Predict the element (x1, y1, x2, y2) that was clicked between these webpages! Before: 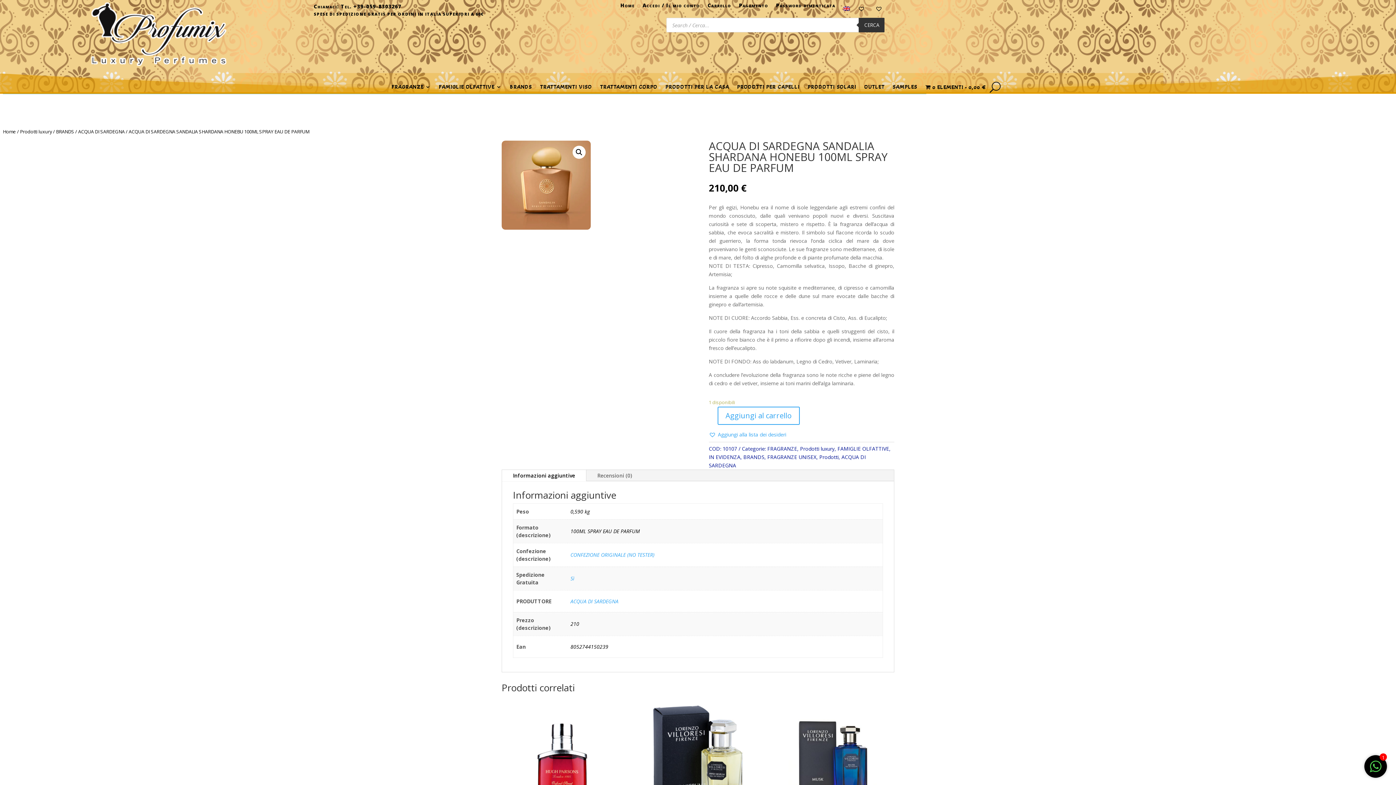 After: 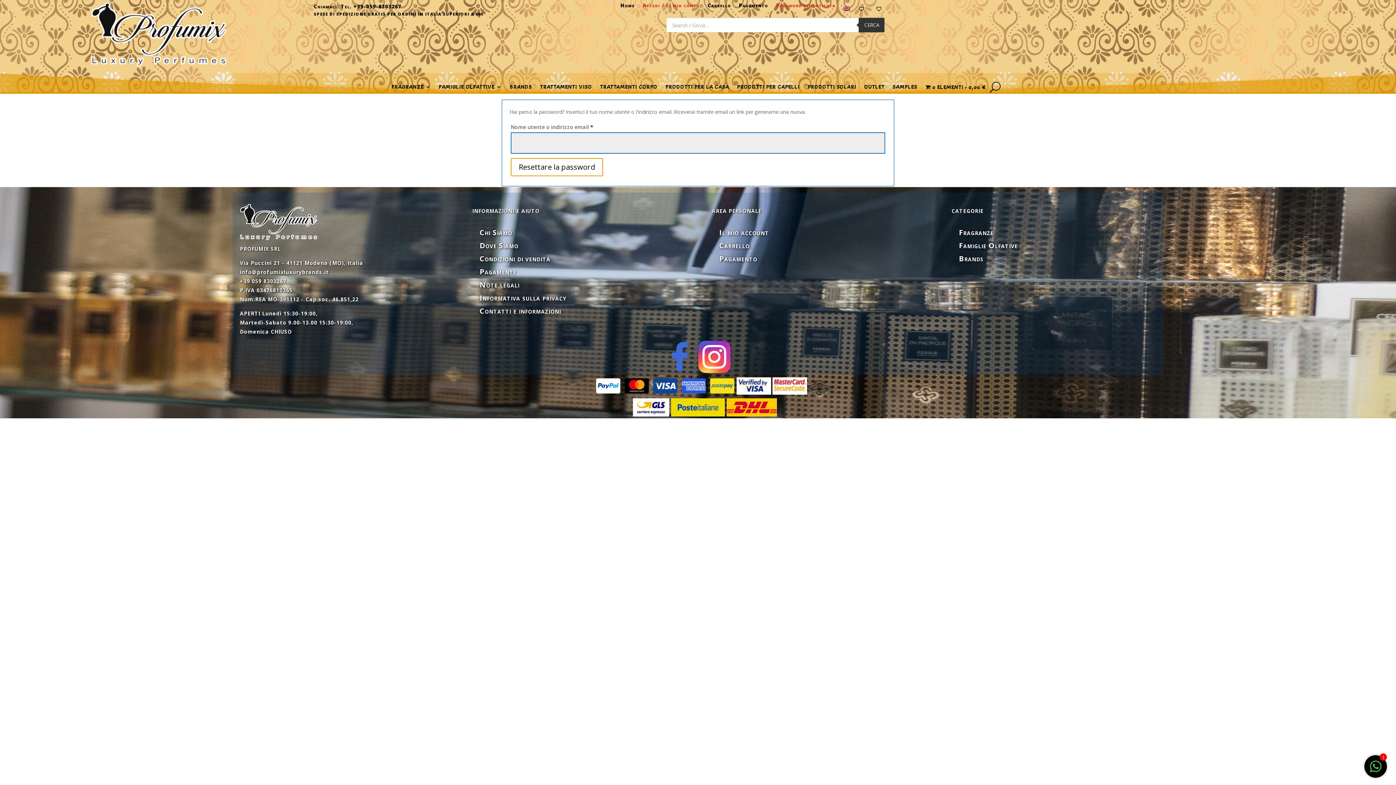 Action: bbox: (776, 5, 835, 15) label: Password dimenticata